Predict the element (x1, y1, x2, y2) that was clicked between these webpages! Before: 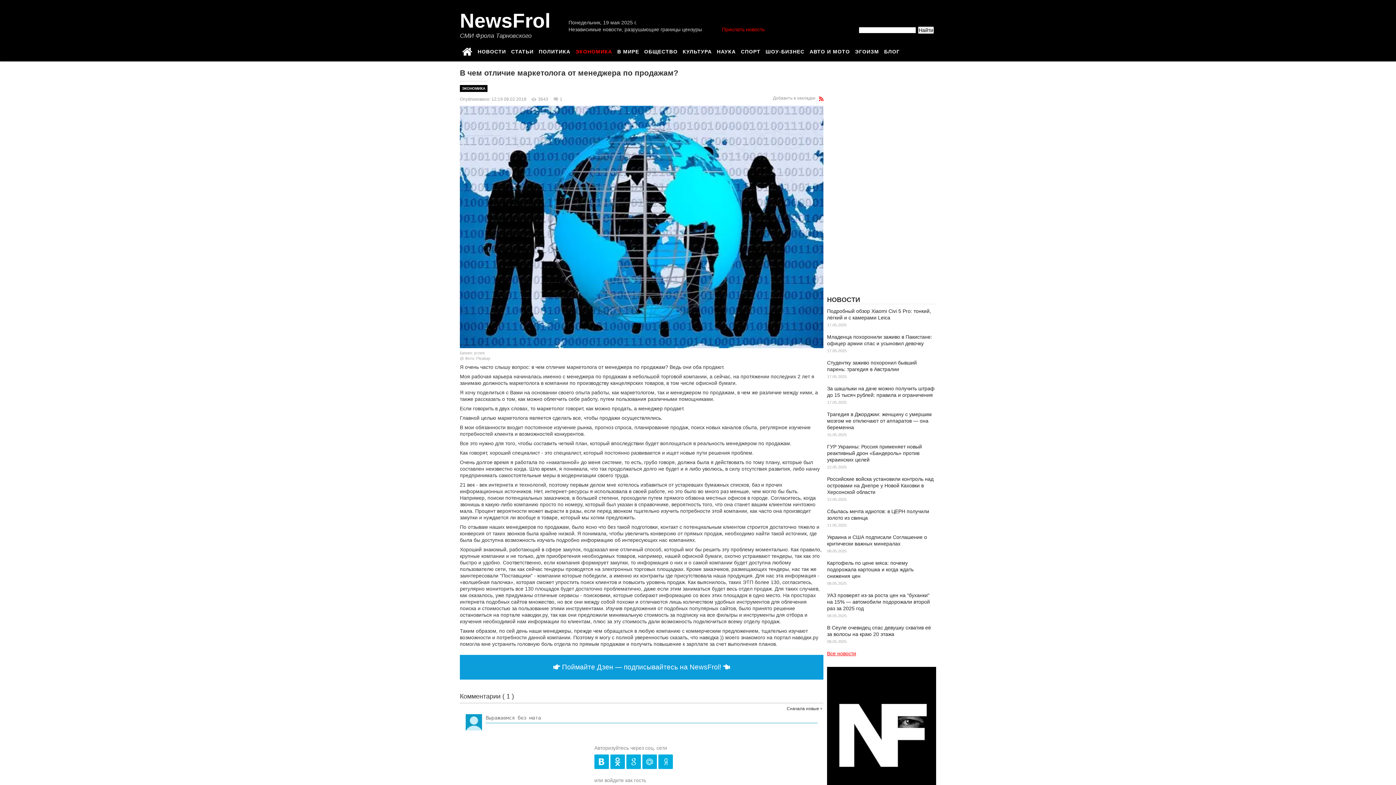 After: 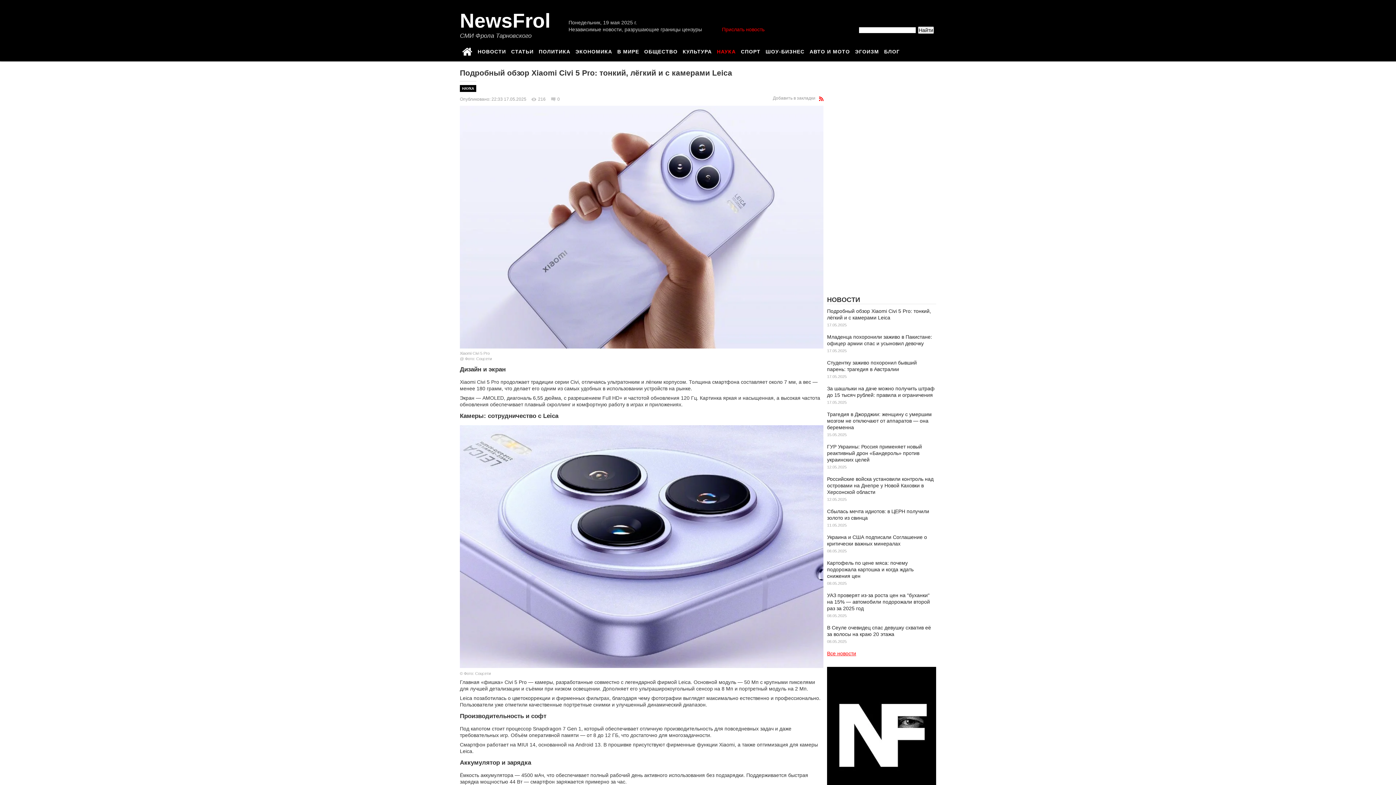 Action: bbox: (827, 308, 936, 321) label: Подробный обзор Xiaomi Civi 5 Pro: тонкий, лёгкий и с камерами Leica